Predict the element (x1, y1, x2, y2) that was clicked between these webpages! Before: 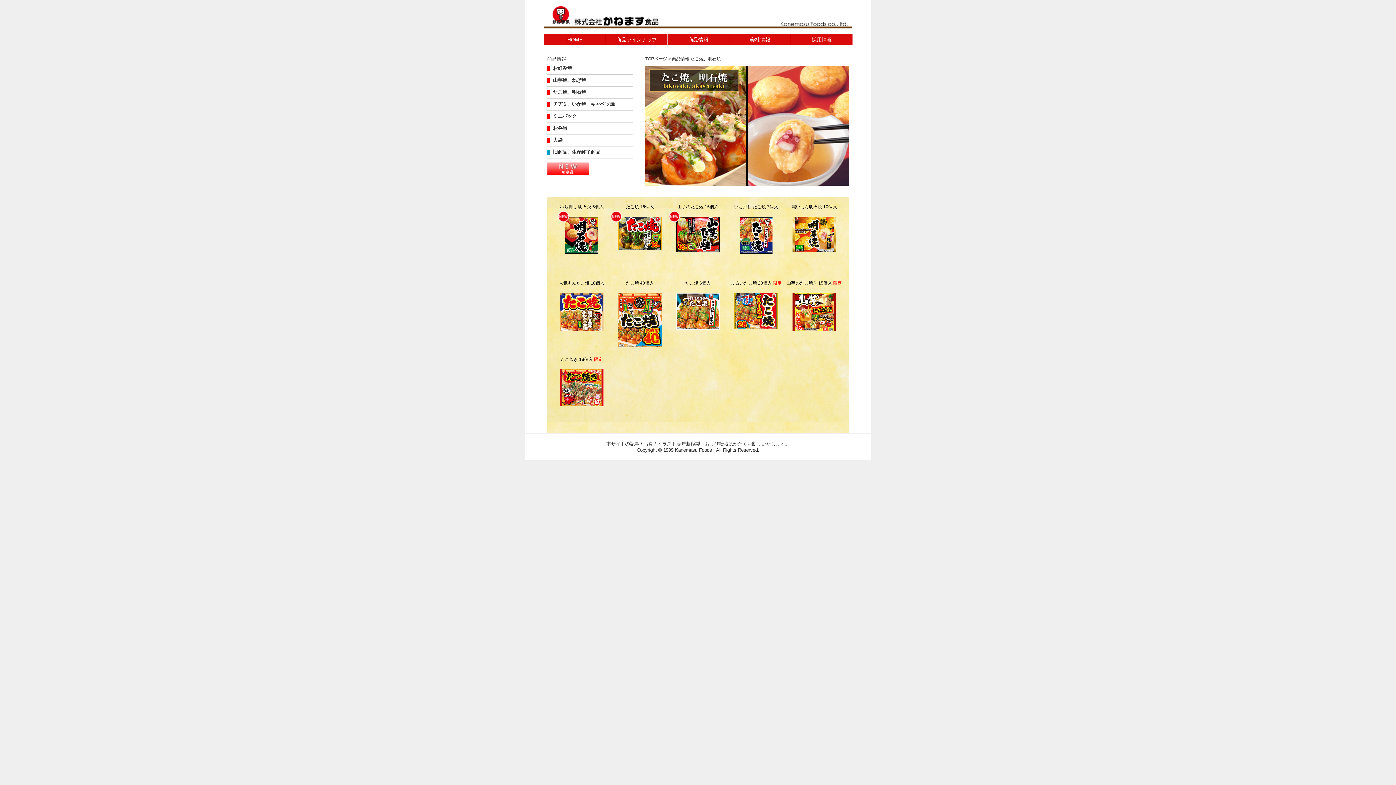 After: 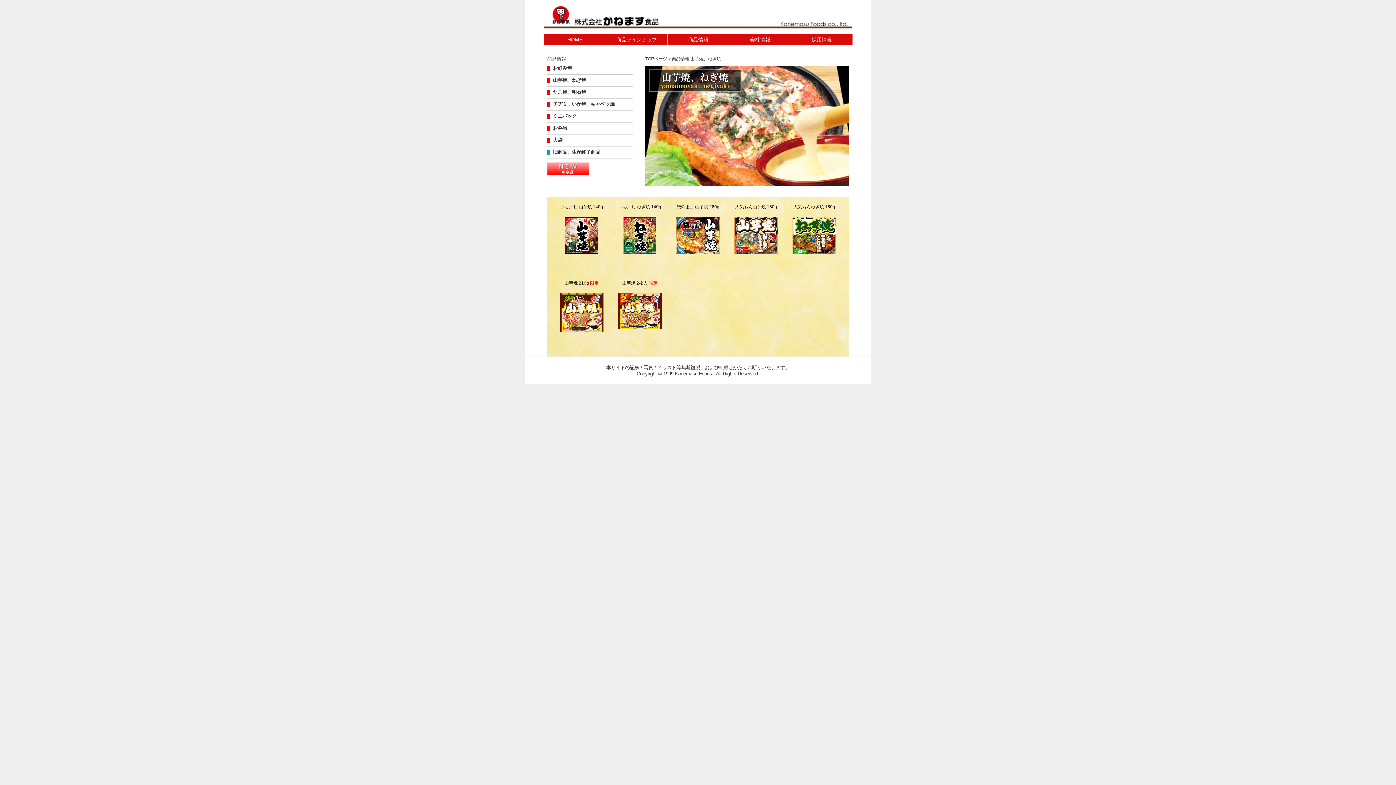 Action: bbox: (547, 77, 632, 82) label: 山芋焼、ねぎ焼